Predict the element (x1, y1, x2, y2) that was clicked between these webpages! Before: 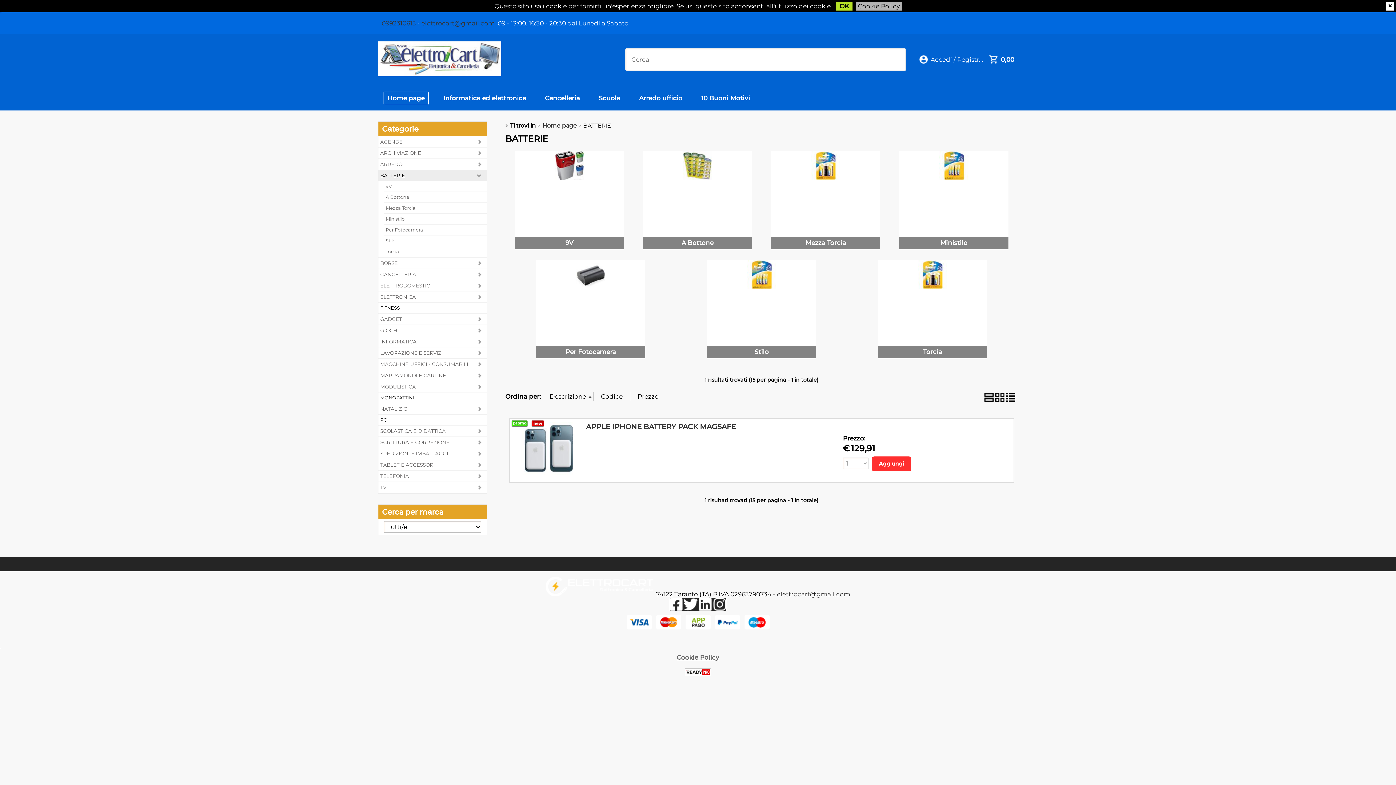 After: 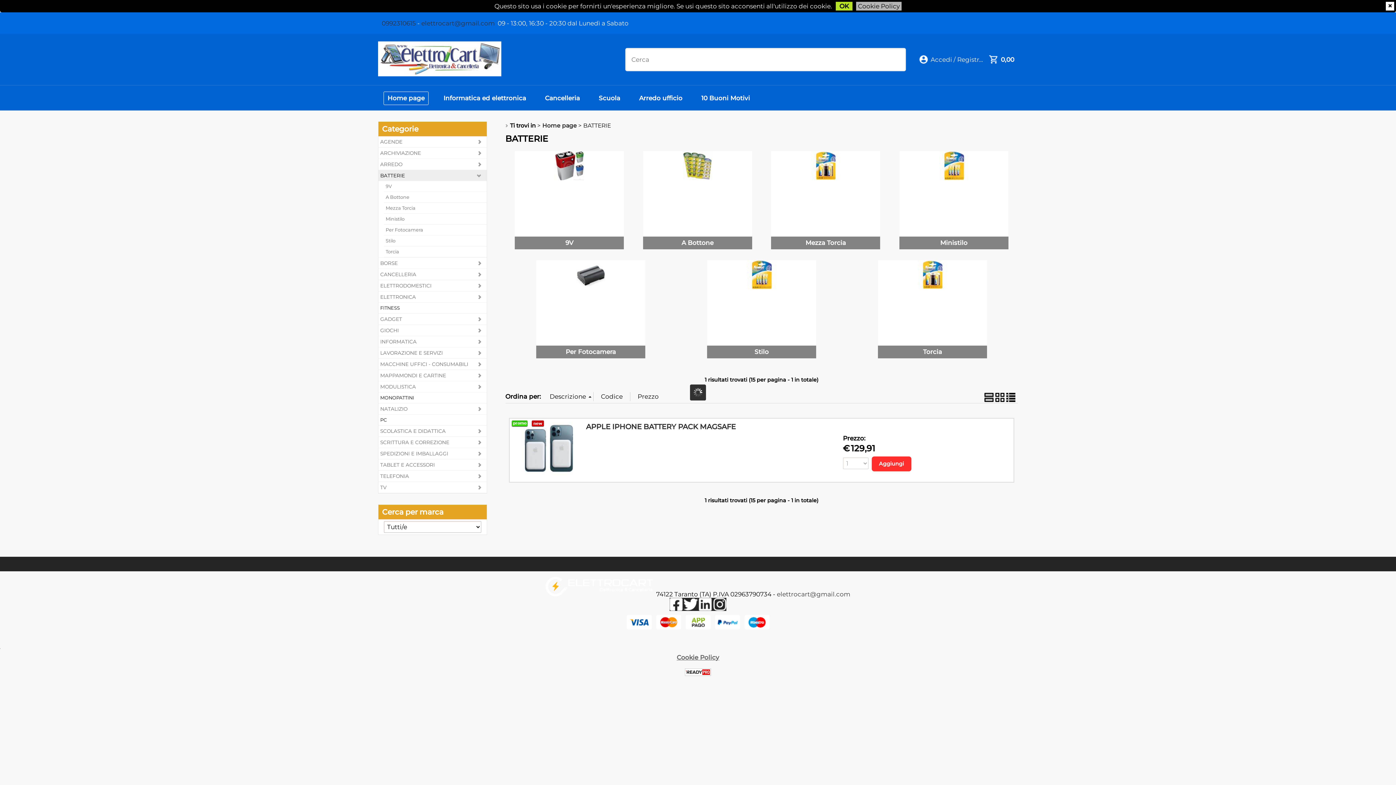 Action: bbox: (1006, 393, 1015, 402)